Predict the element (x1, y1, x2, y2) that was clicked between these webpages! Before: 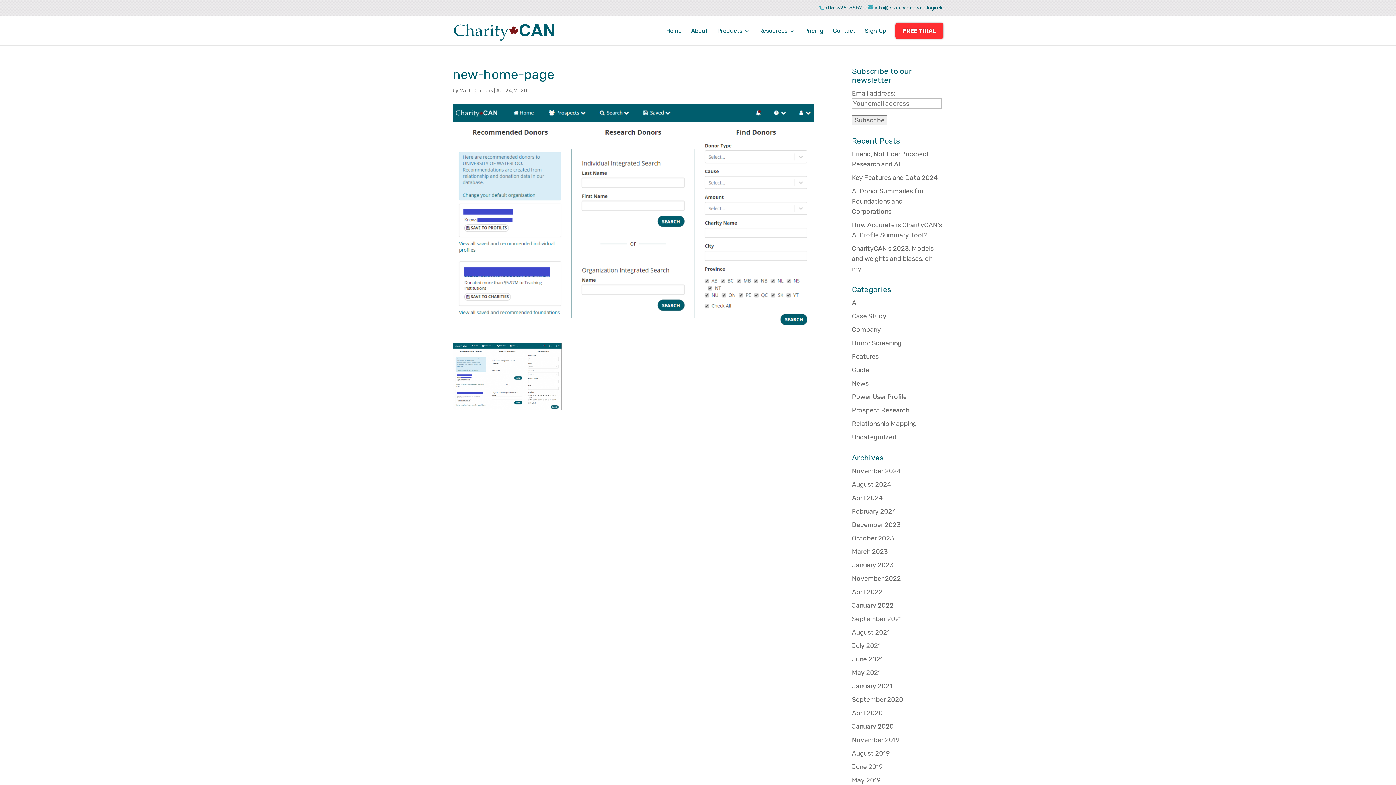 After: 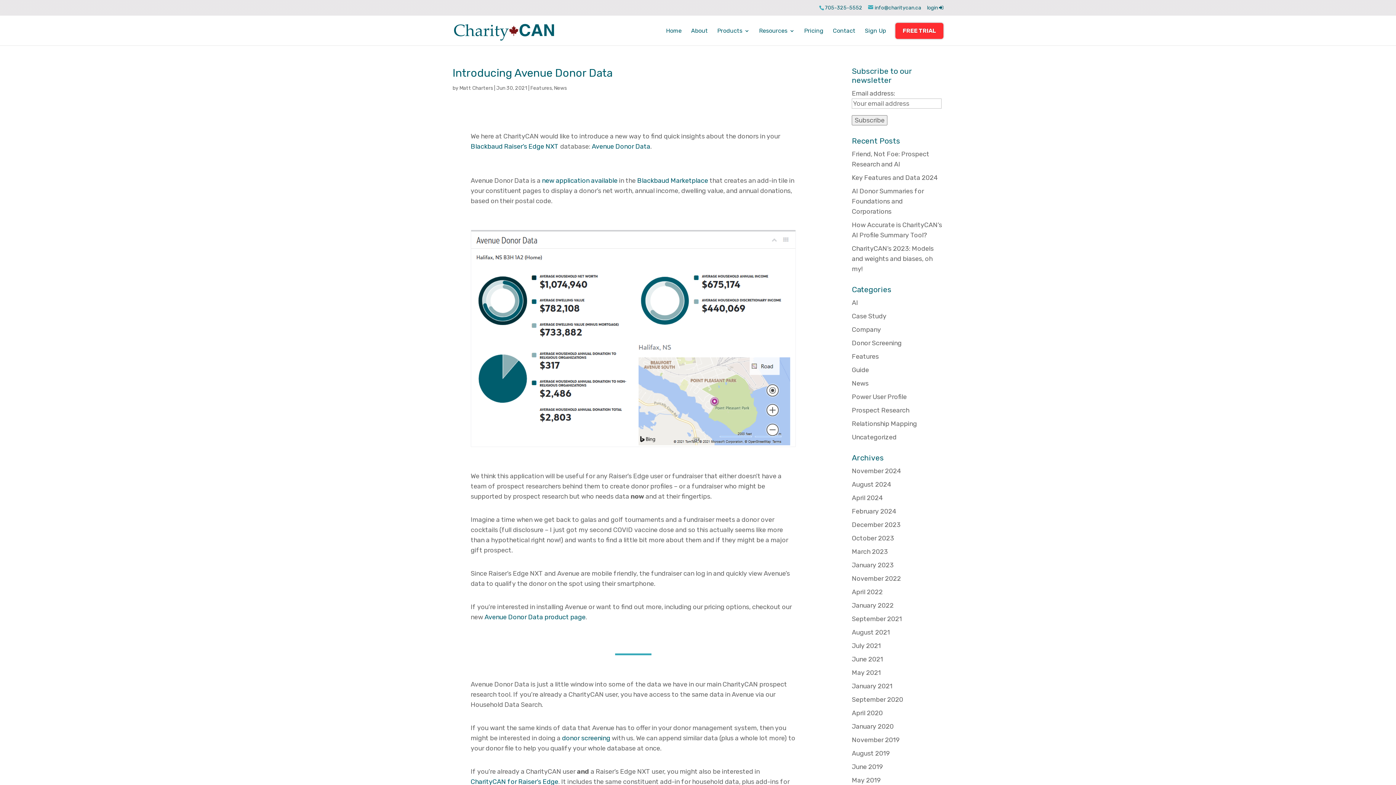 Action: bbox: (852, 655, 883, 663) label: June 2021